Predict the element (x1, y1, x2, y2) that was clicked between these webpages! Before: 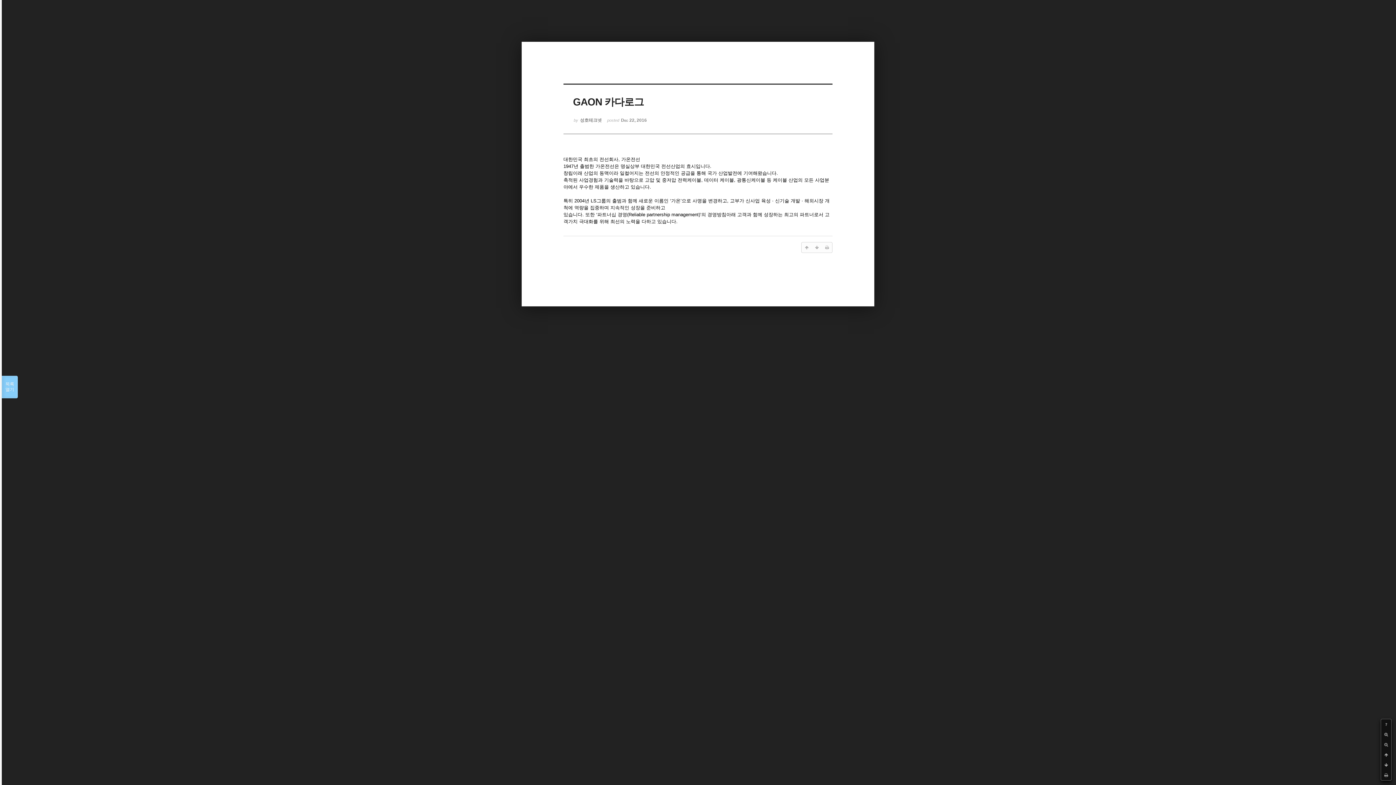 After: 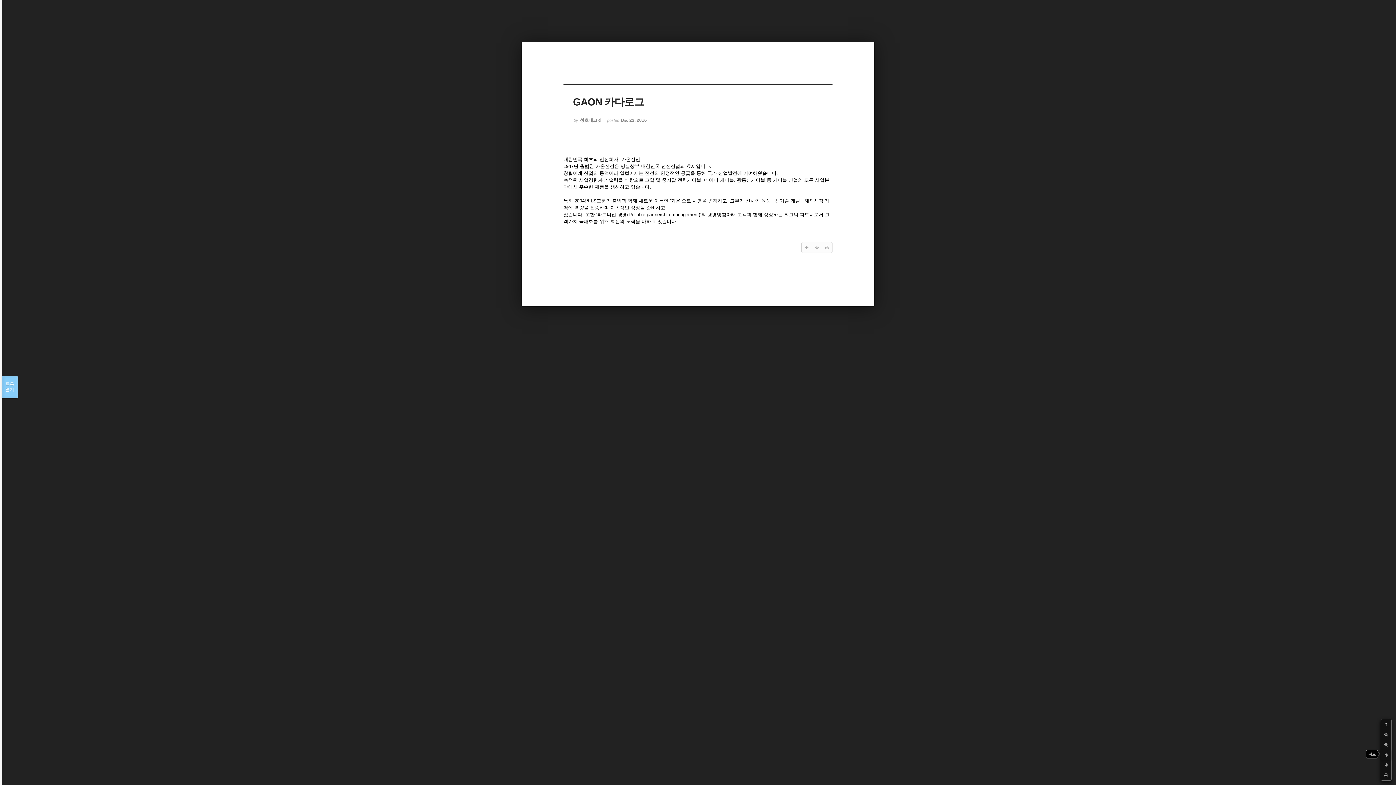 Action: bbox: (1381, 750, 1391, 760)